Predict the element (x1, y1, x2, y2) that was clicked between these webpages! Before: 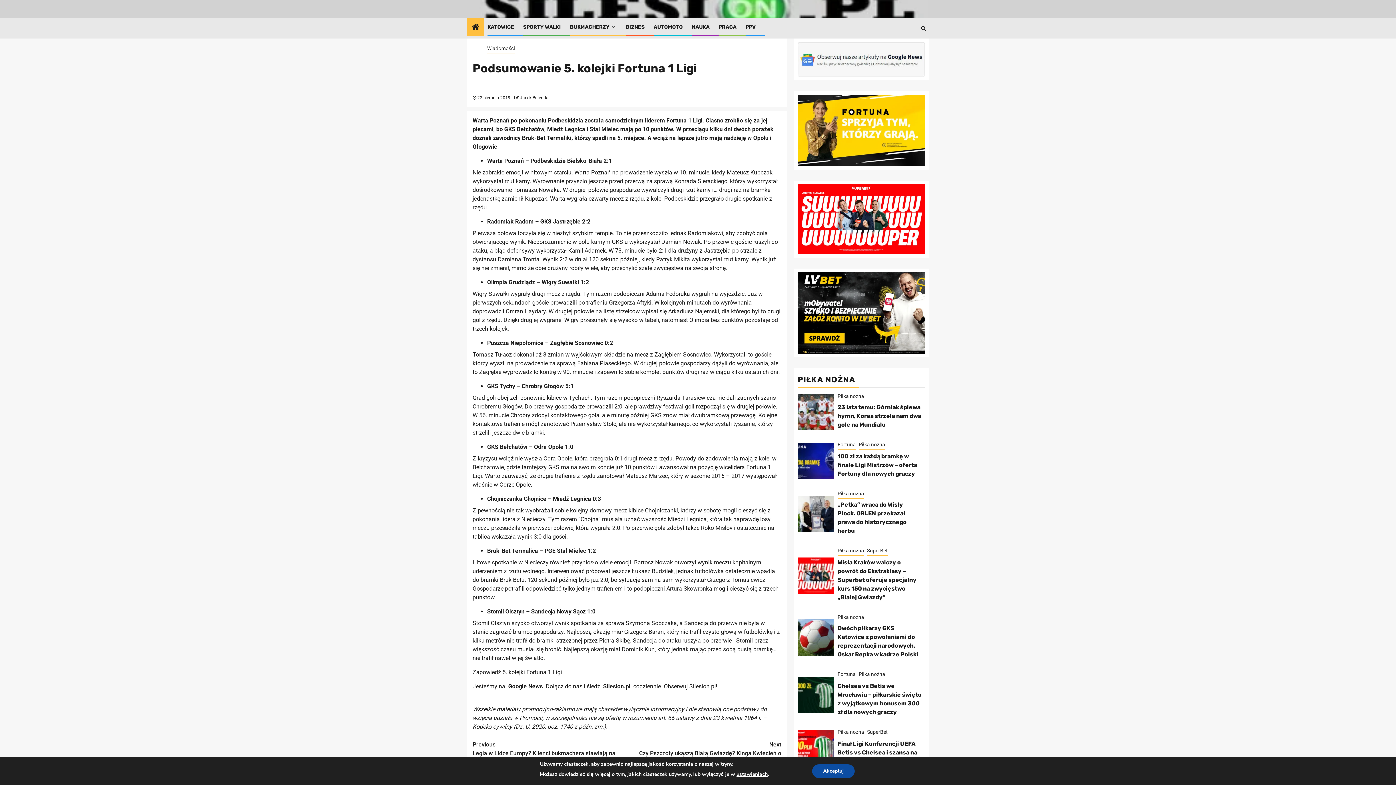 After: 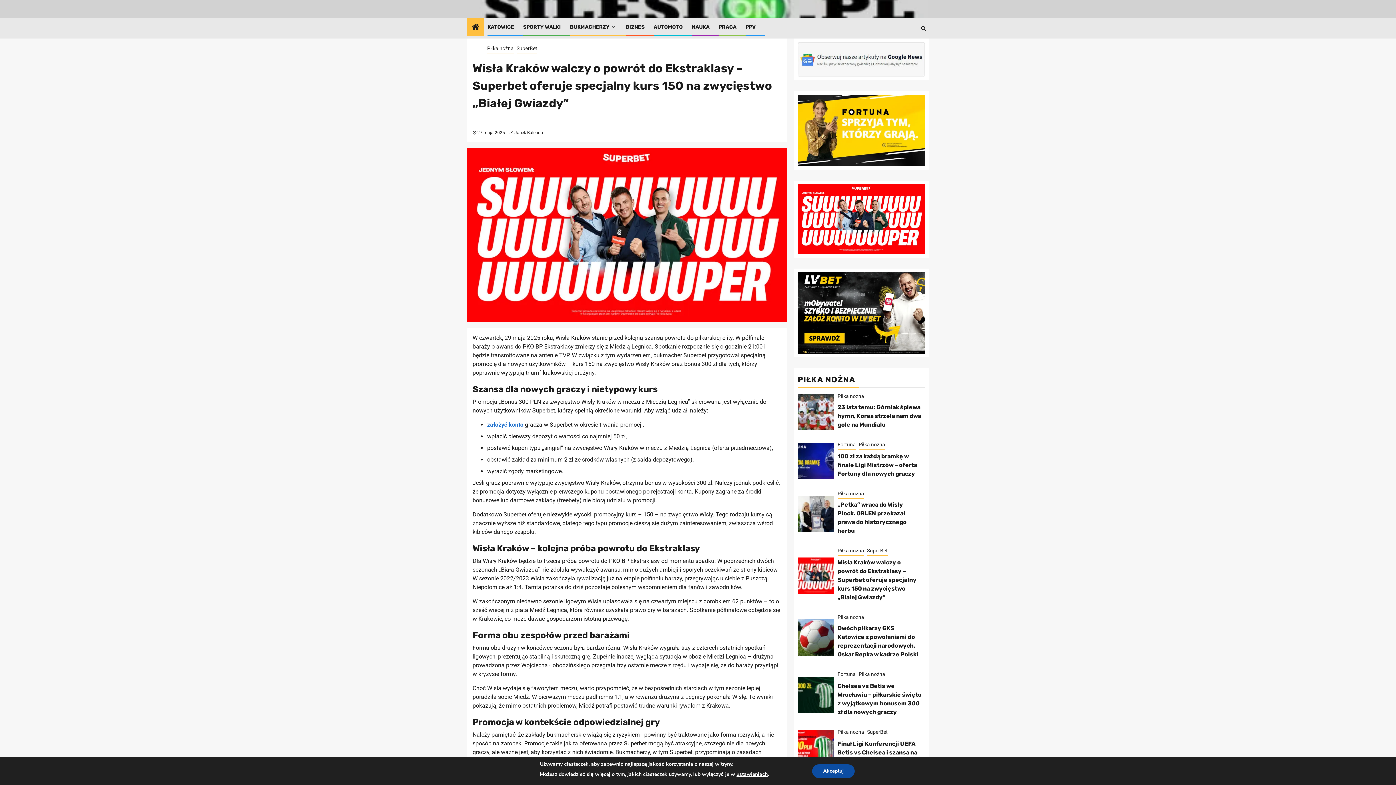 Action: label: Wisła Kraków walczy o powrót do Ekstraklasy – Superbet oferuje specjalny kurs 150 na zwycięstwo „Białej Gwiazdy” bbox: (837, 557, 916, 598)